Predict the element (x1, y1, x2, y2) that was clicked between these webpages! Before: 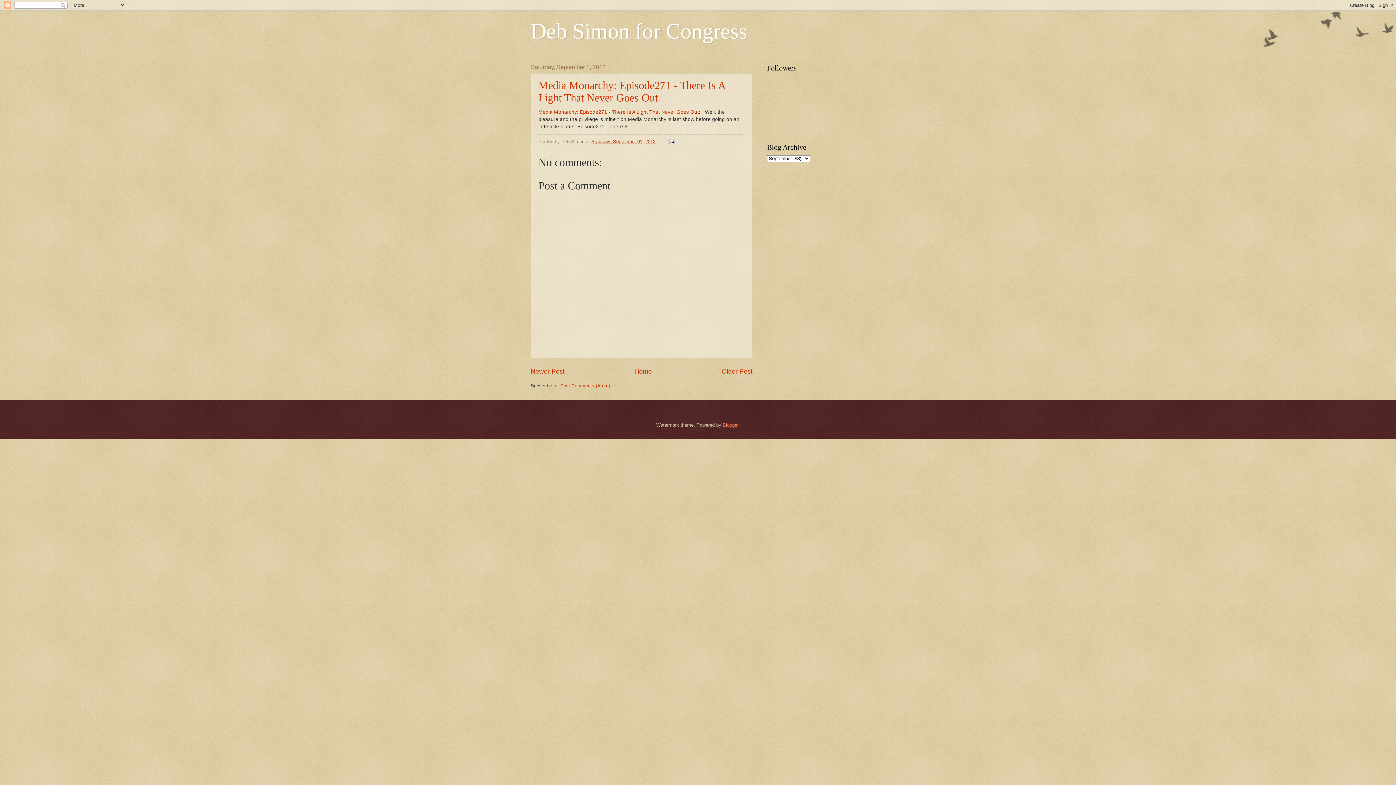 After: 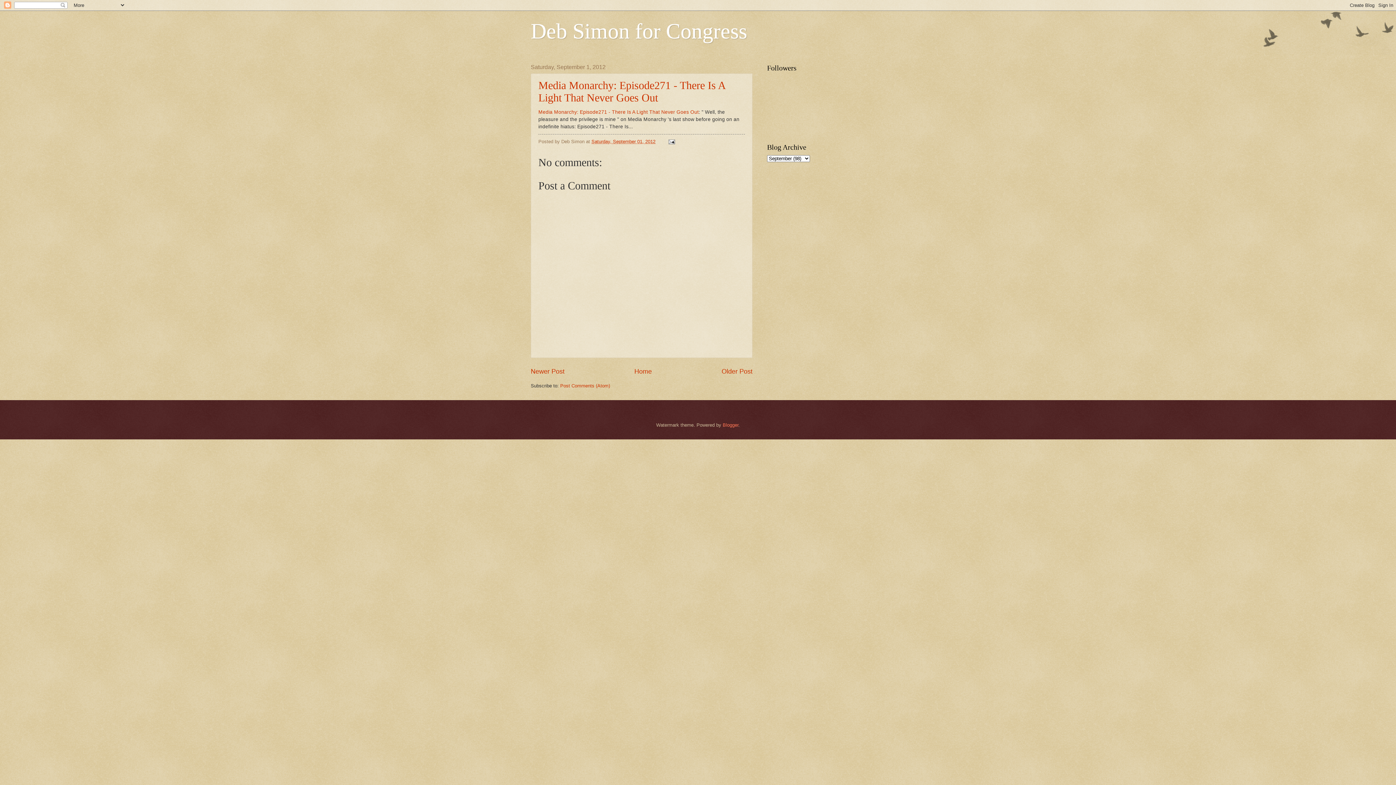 Action: bbox: (591, 138, 655, 144) label: Saturday, September 01, 2012